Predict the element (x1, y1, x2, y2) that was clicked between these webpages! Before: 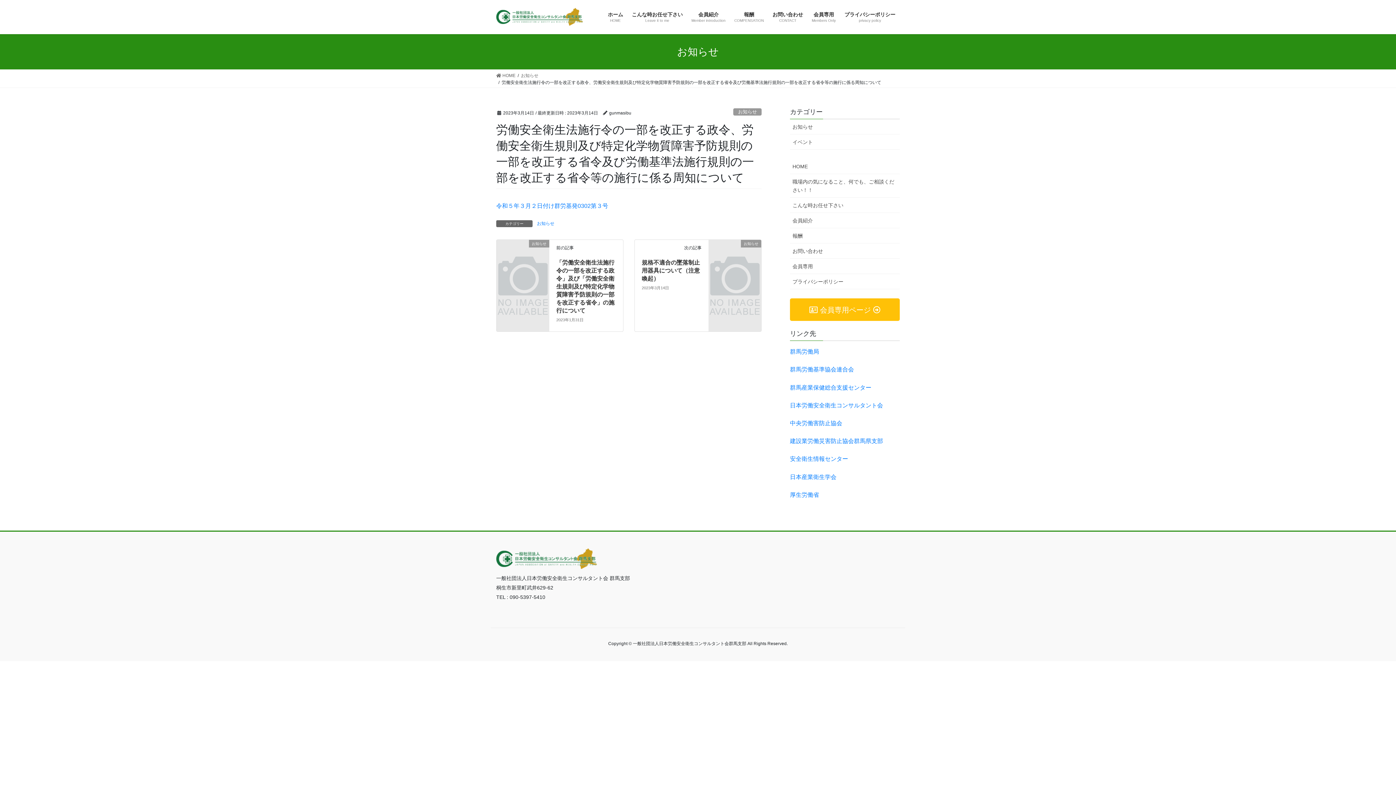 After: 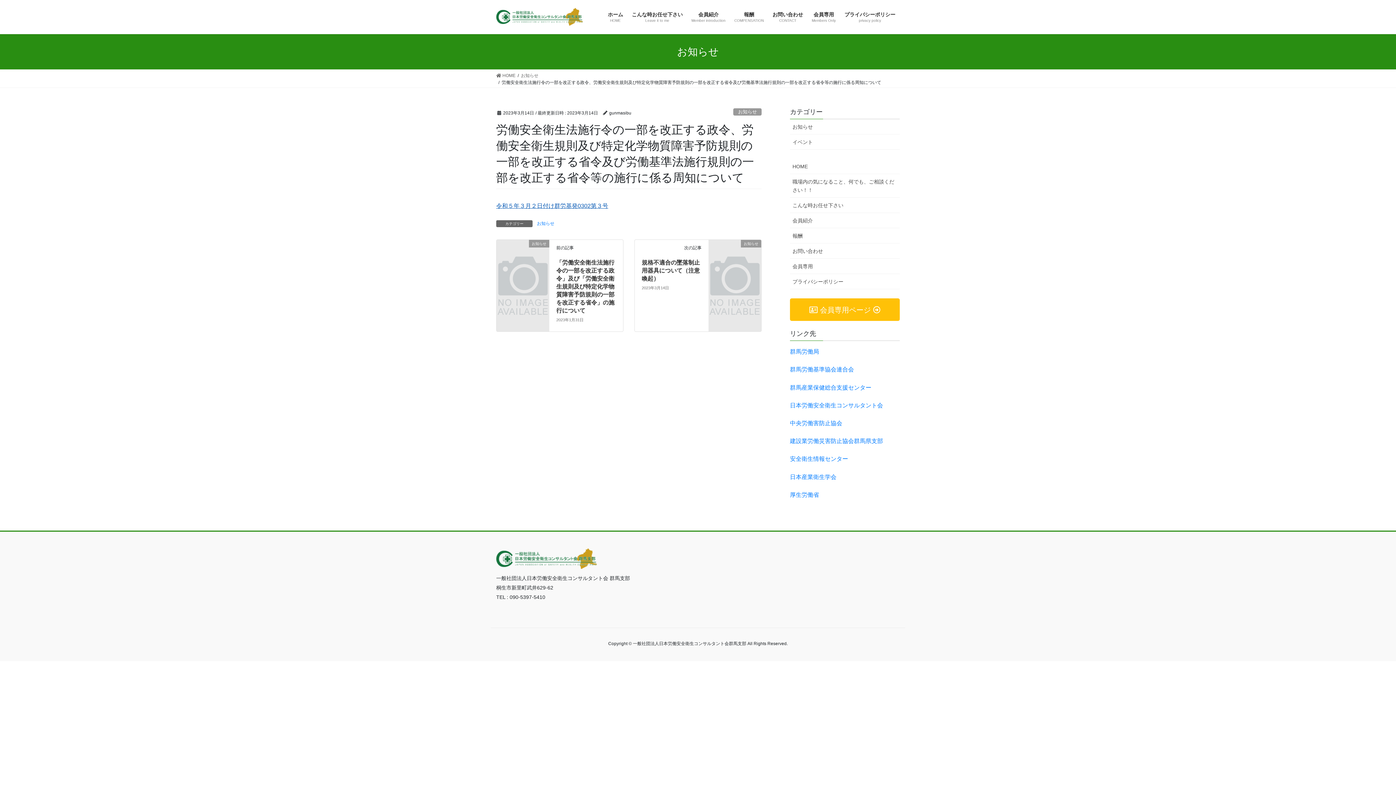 Action: label: 令和５年３月２日付け群労基発0302第３号 bbox: (496, 202, 608, 209)